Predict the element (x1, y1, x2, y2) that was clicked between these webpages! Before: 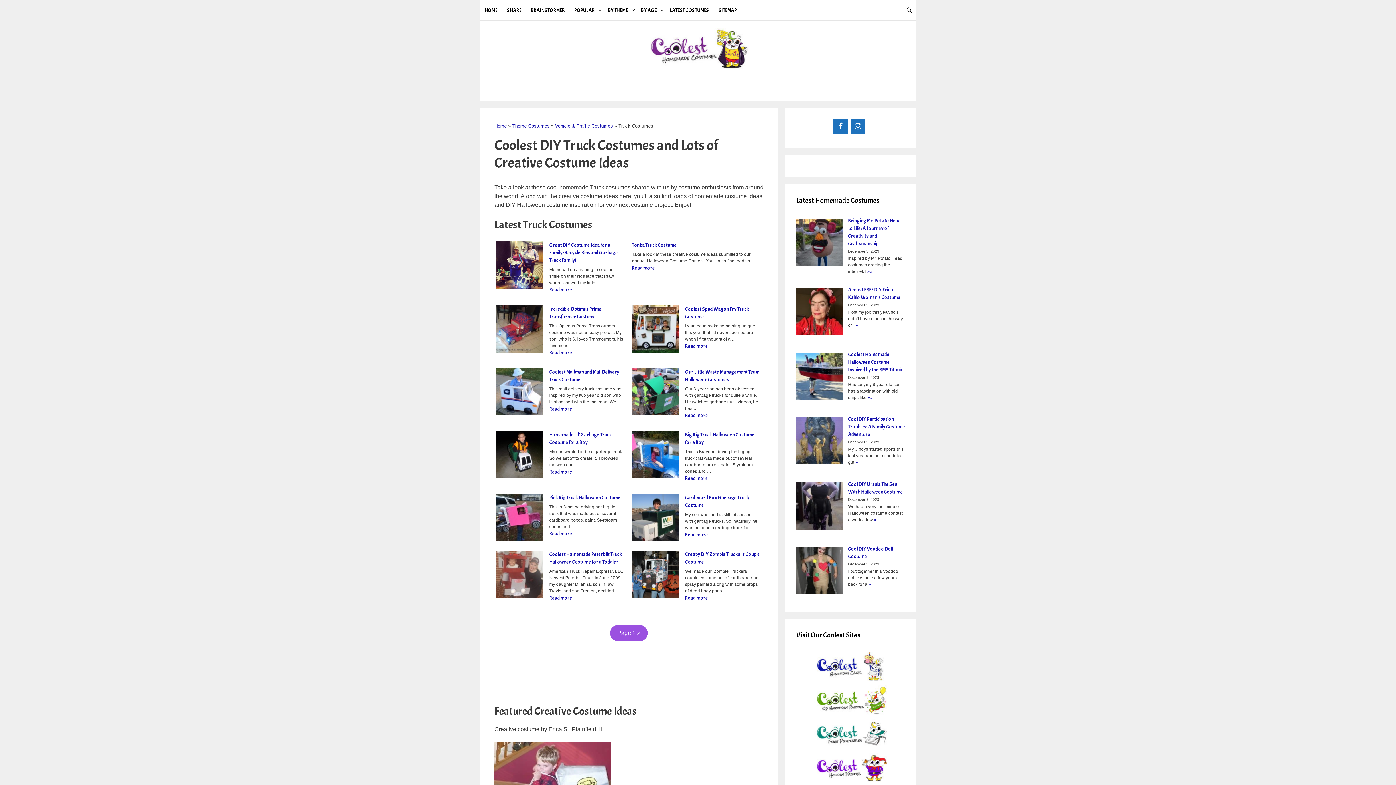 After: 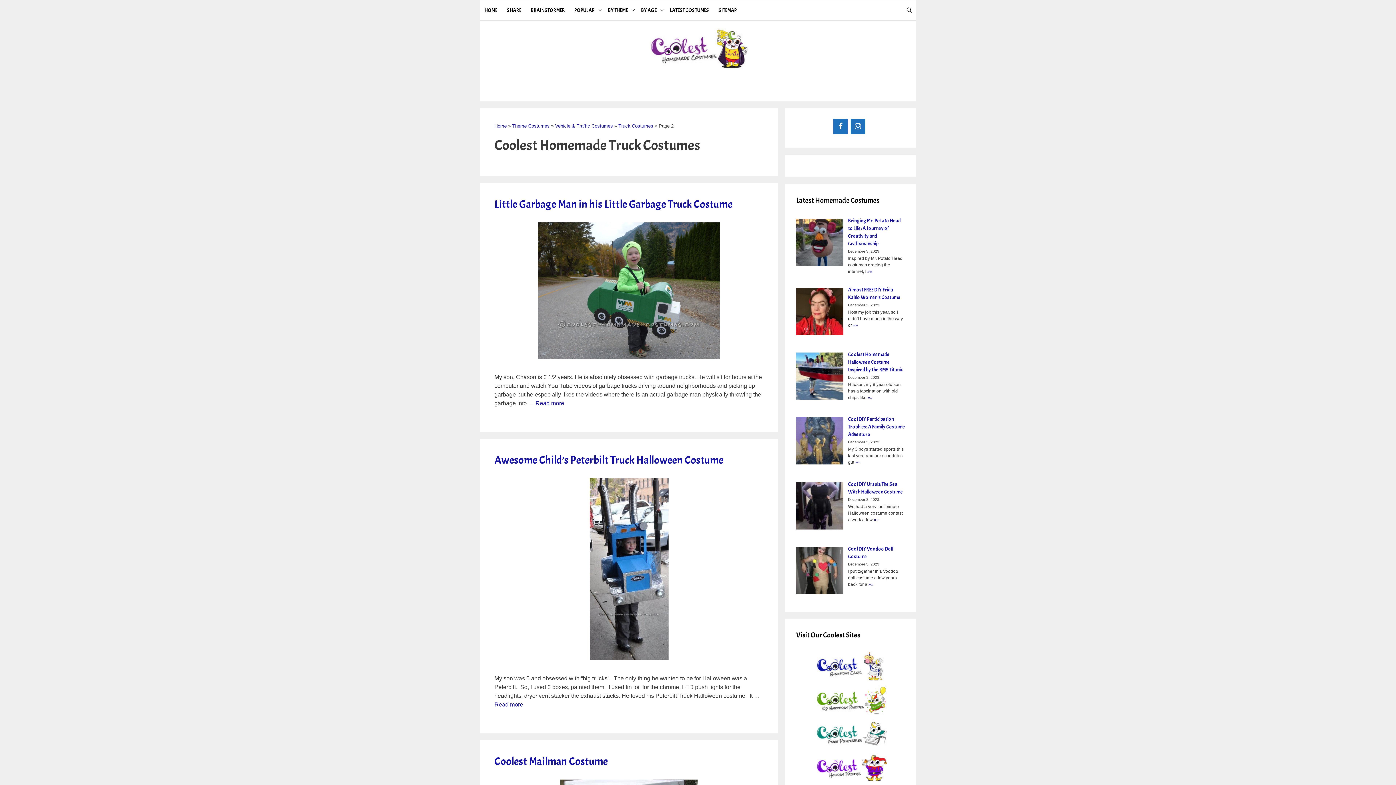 Action: label: Page 2 » bbox: (610, 625, 648, 641)